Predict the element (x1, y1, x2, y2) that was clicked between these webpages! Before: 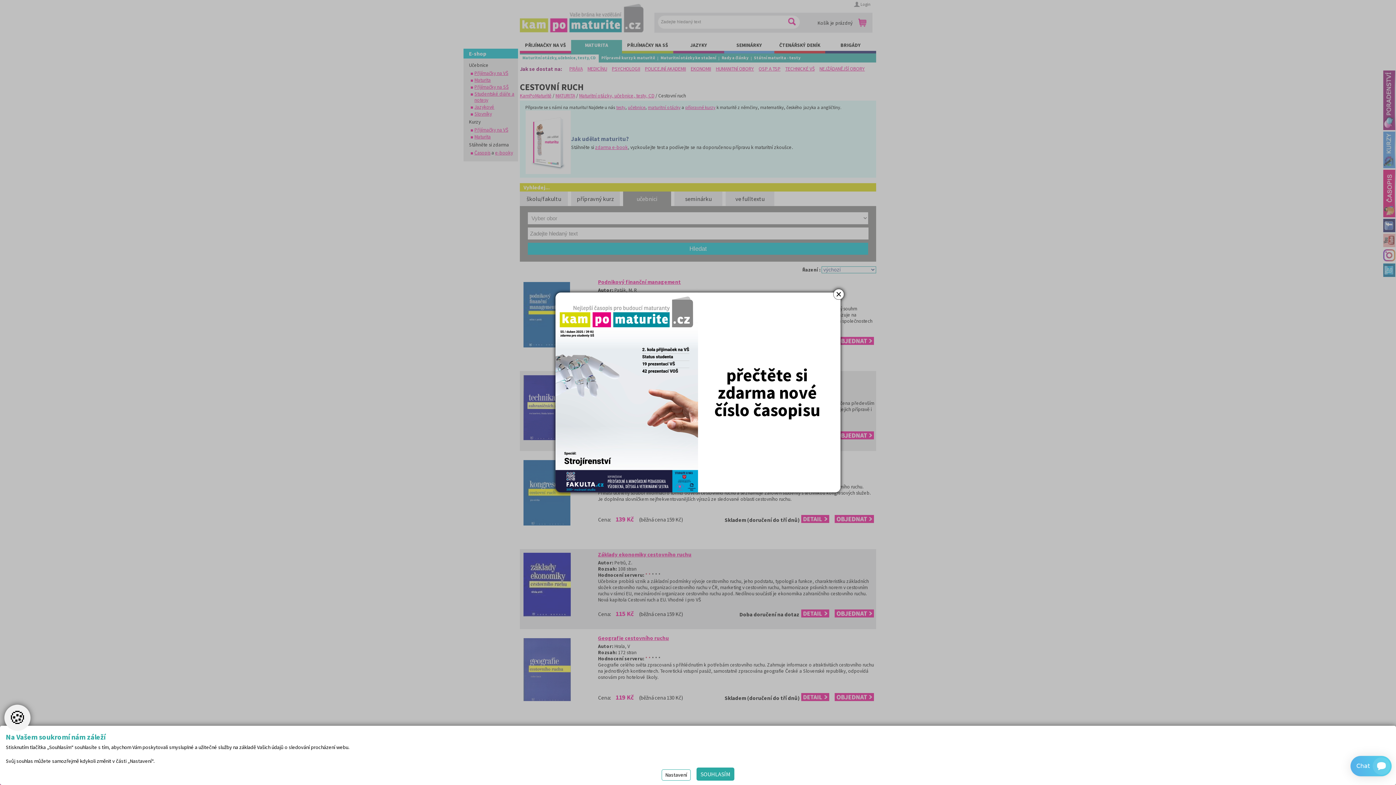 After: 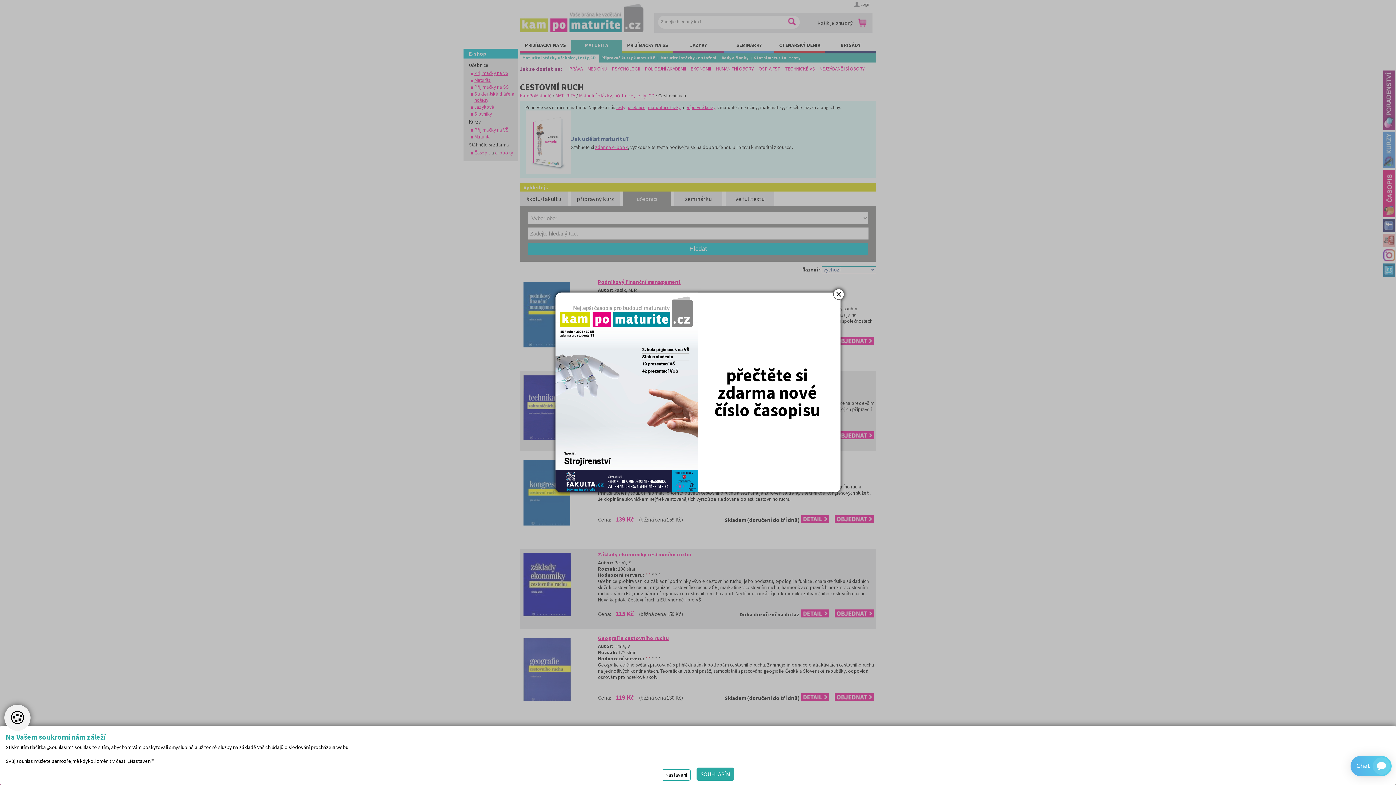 Action: bbox: (555, 292, 840, 492)